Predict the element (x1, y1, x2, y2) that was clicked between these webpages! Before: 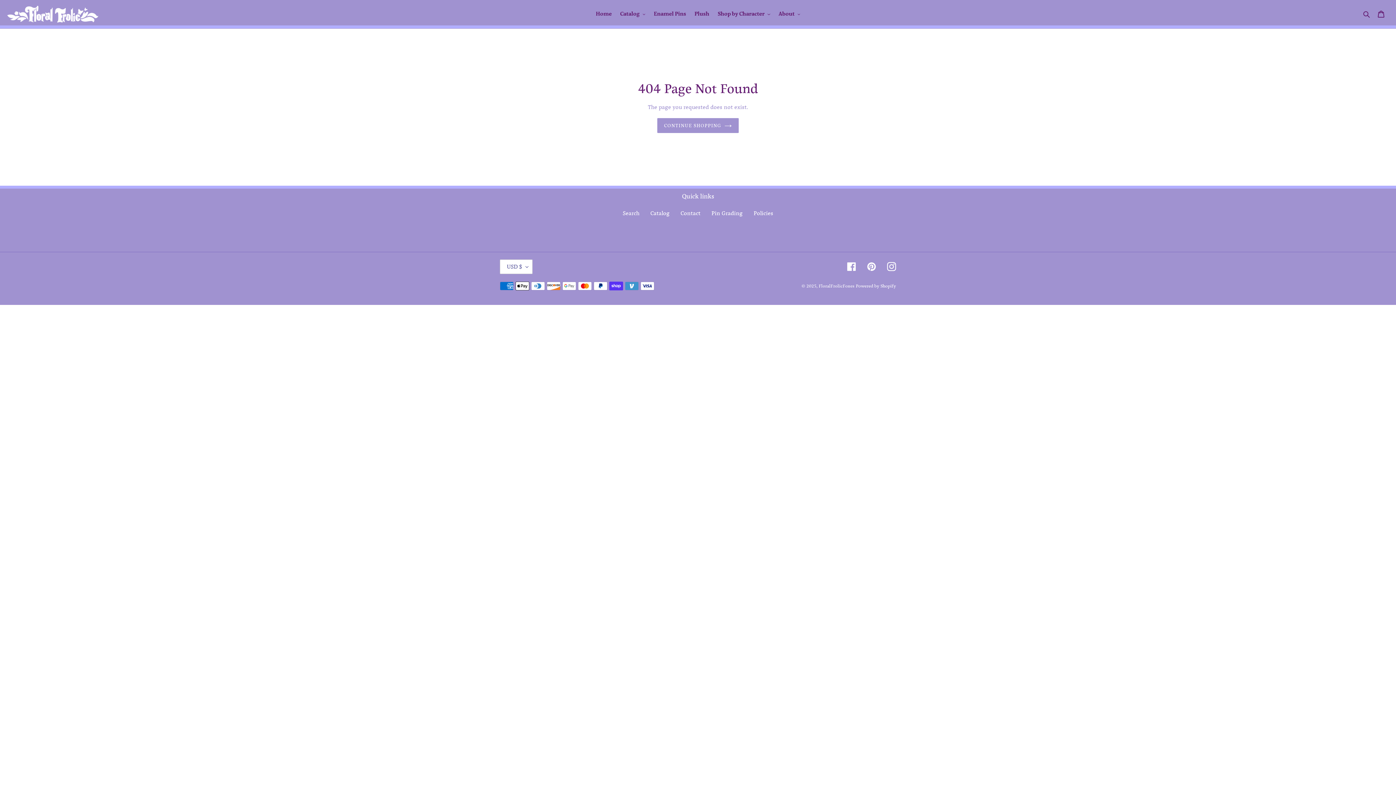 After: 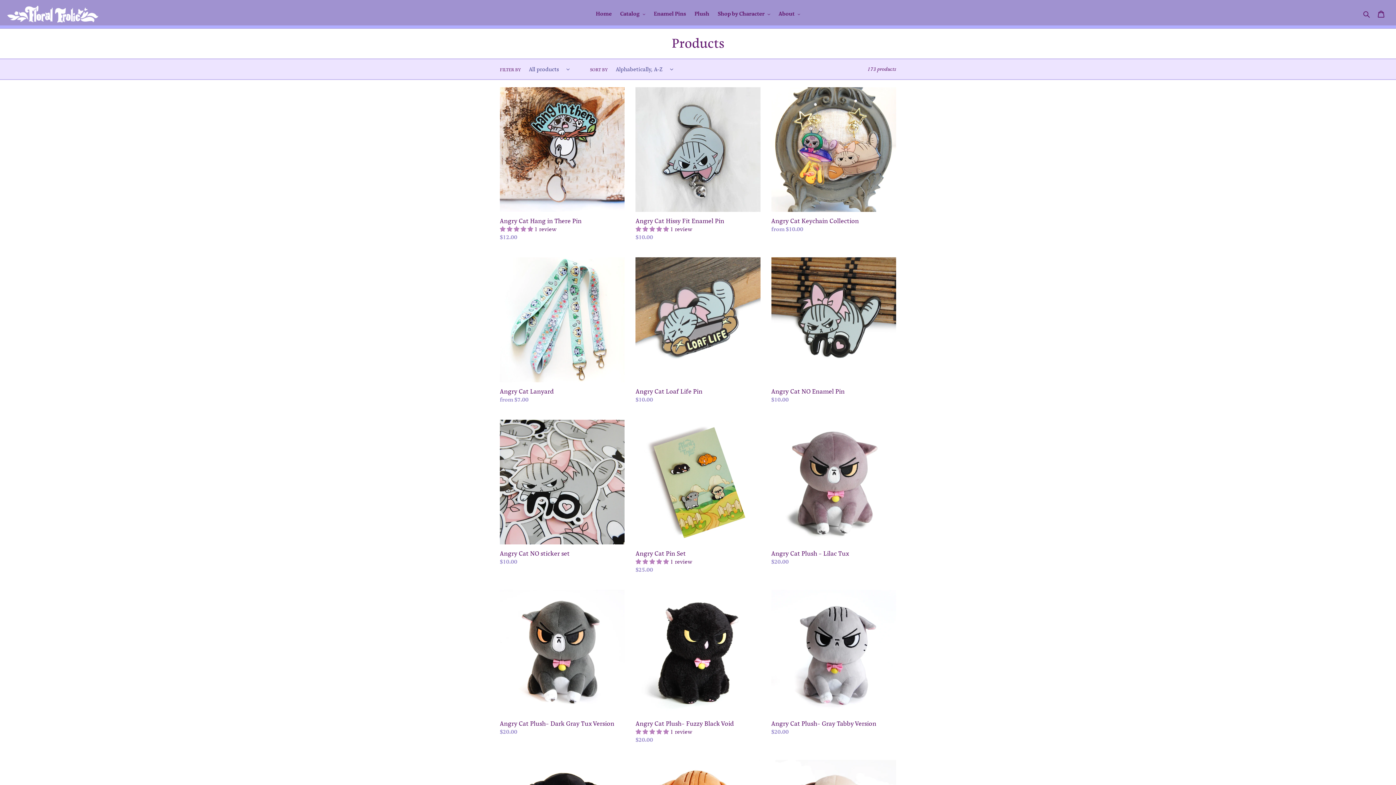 Action: bbox: (650, 210, 669, 216) label: Catalog